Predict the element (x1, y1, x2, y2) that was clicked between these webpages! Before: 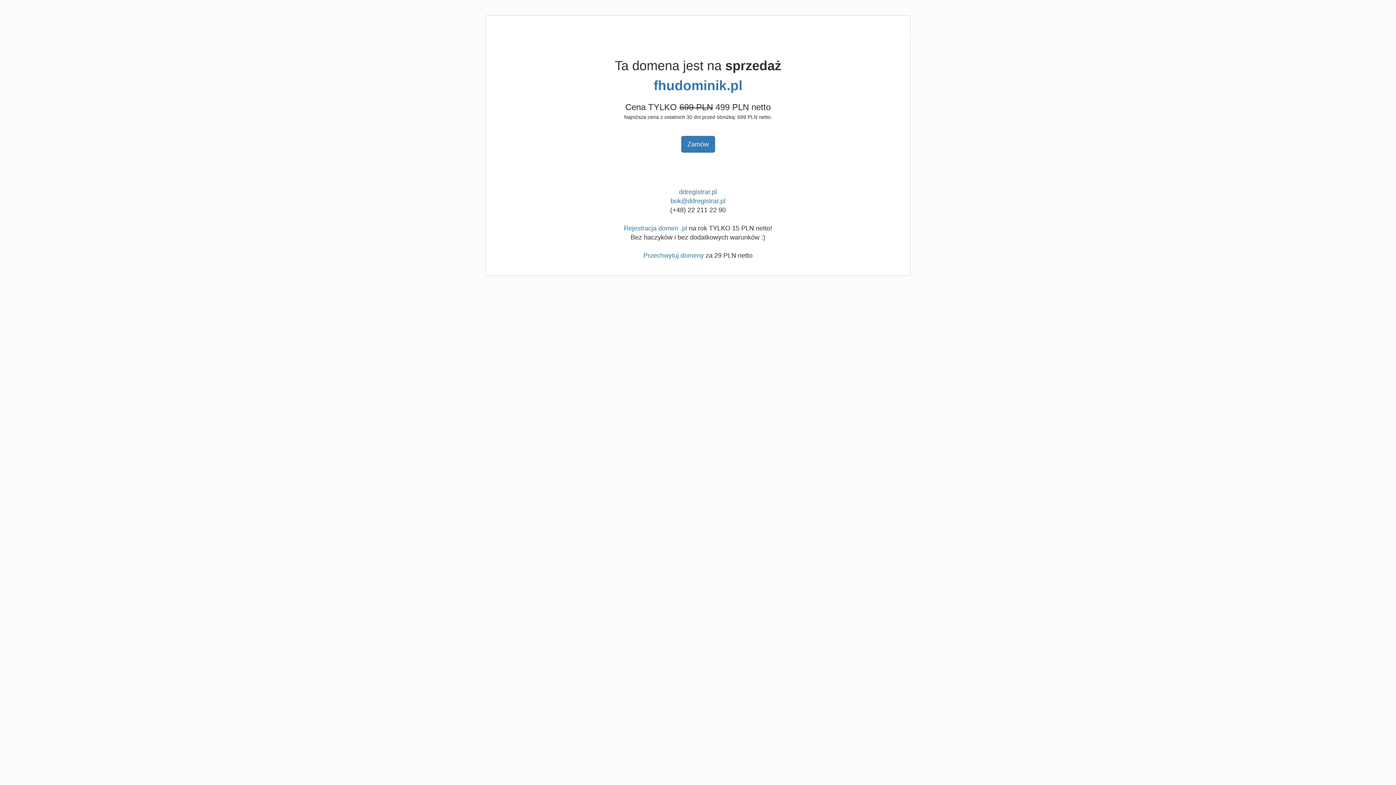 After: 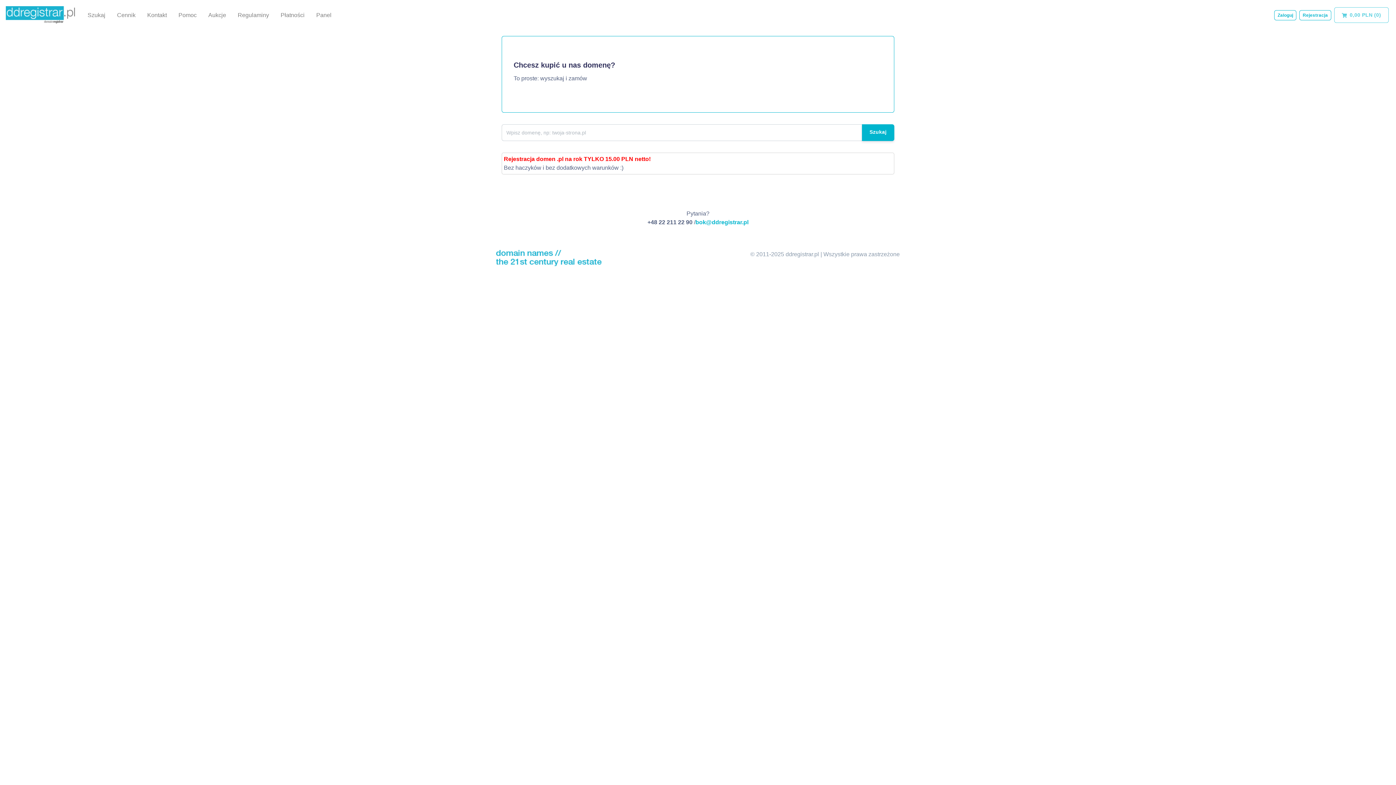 Action: label: ddregistrar.pl bbox: (679, 188, 717, 195)